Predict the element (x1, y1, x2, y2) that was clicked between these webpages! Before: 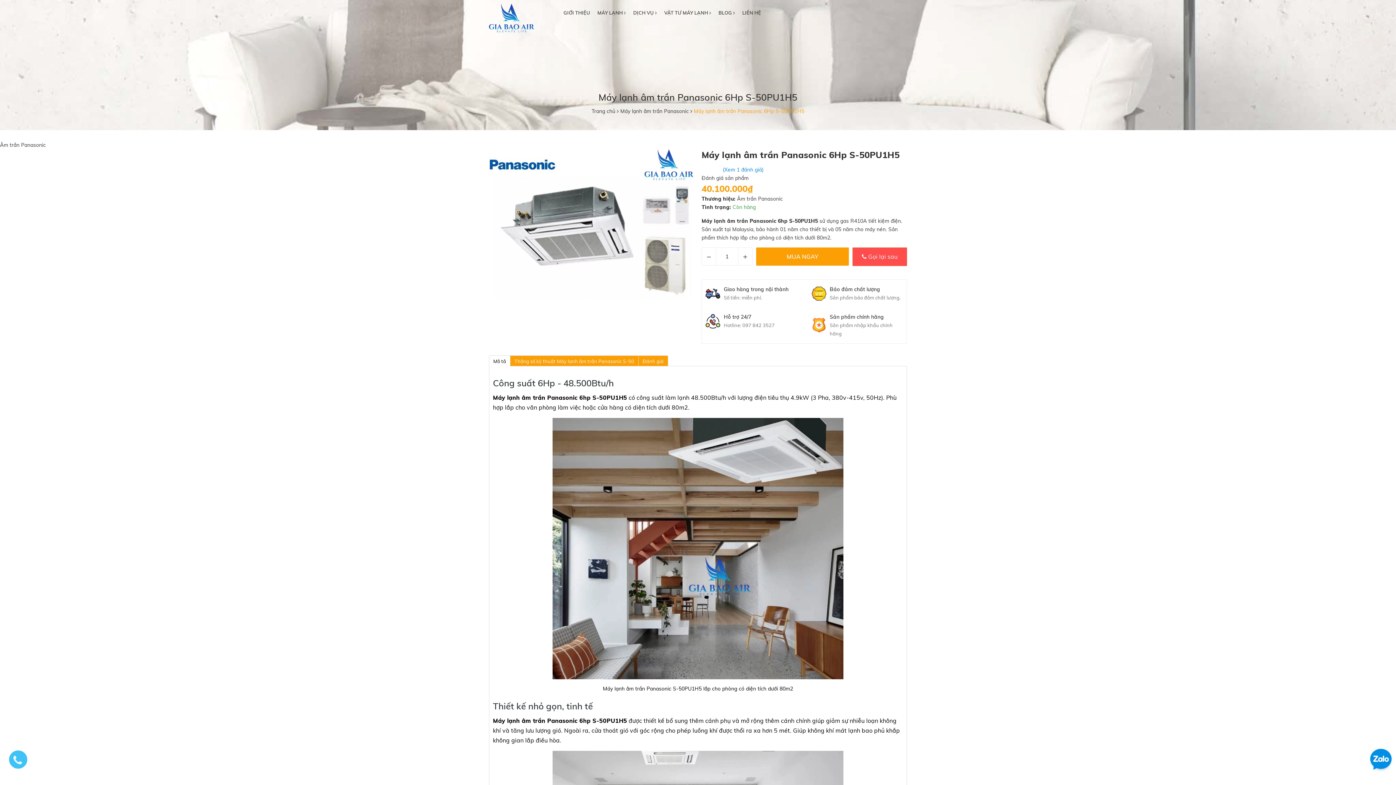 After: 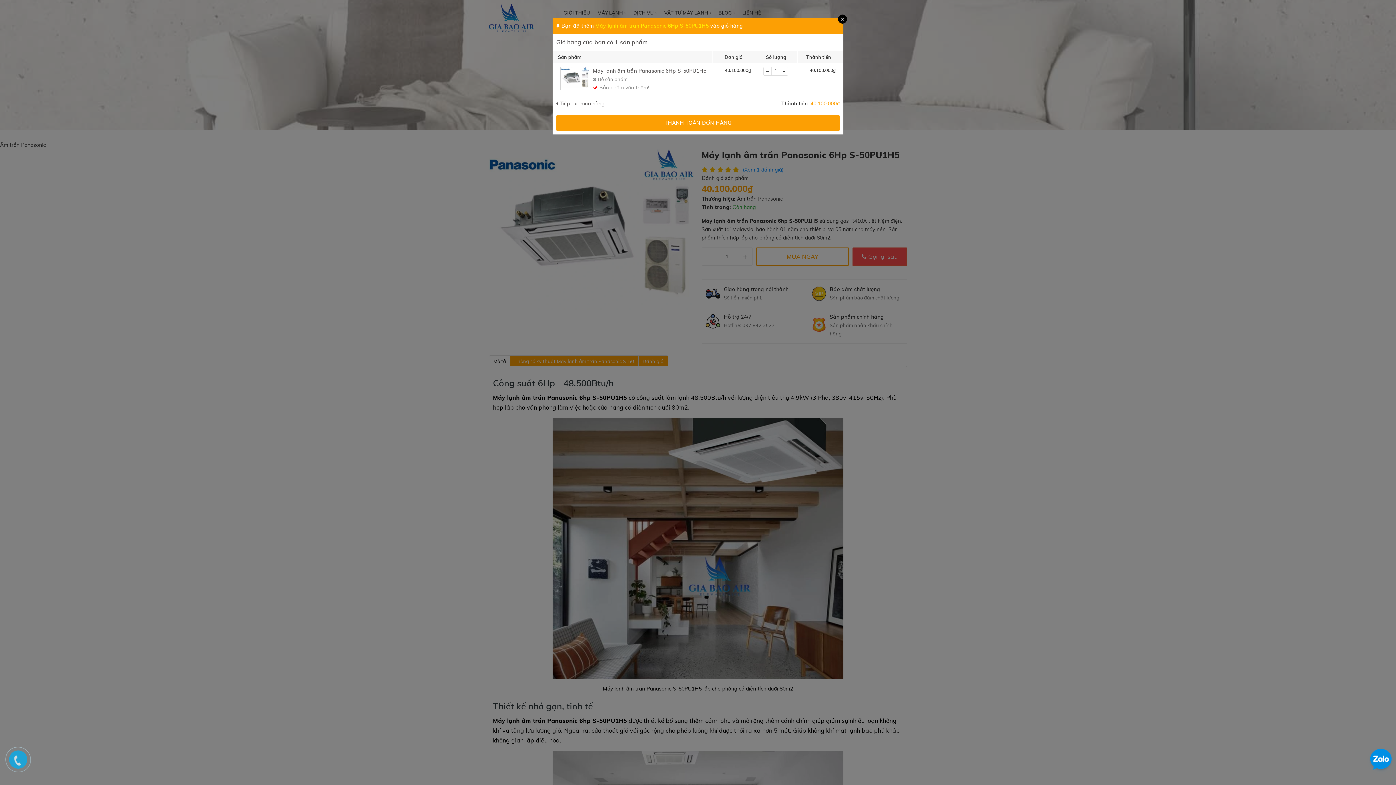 Action: label: MUA NGAY bbox: (756, 239, 849, 257)